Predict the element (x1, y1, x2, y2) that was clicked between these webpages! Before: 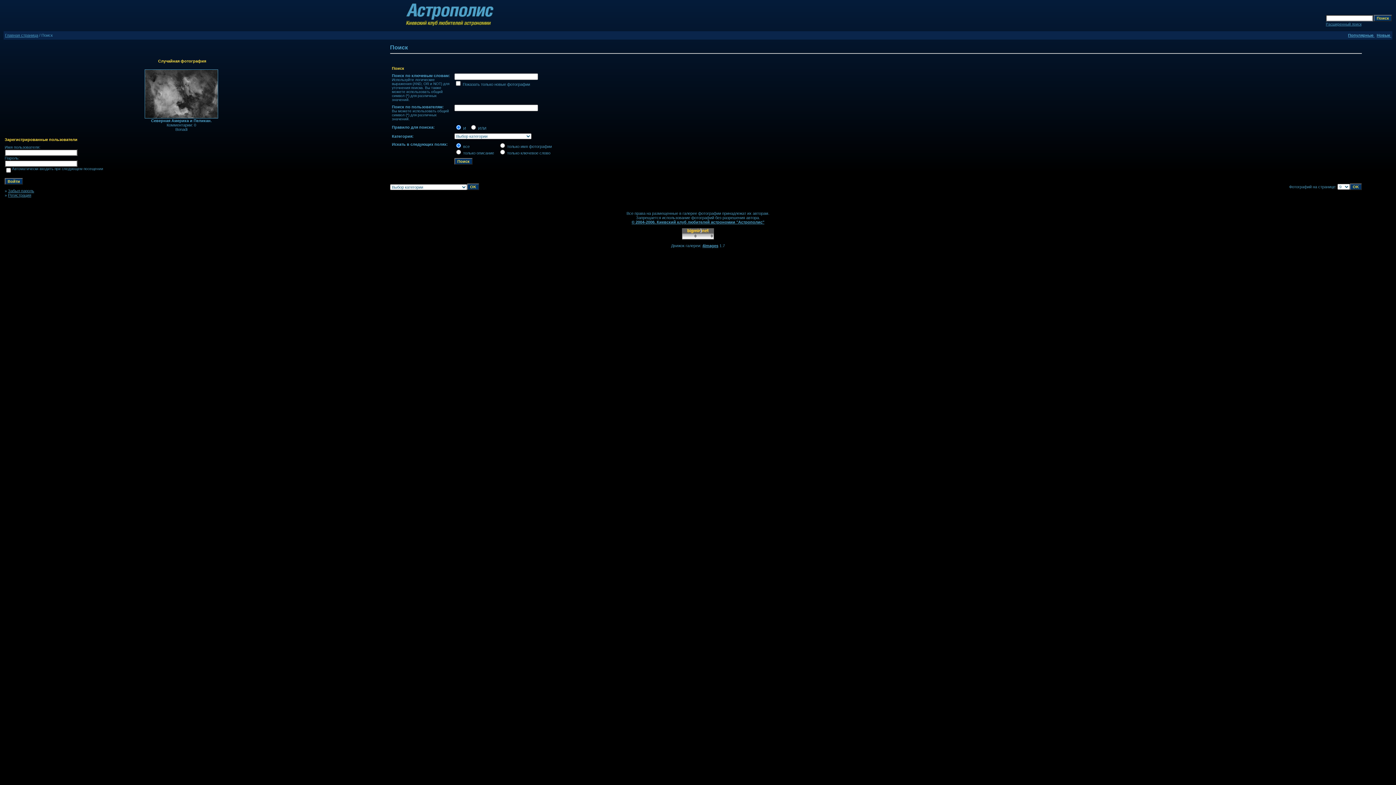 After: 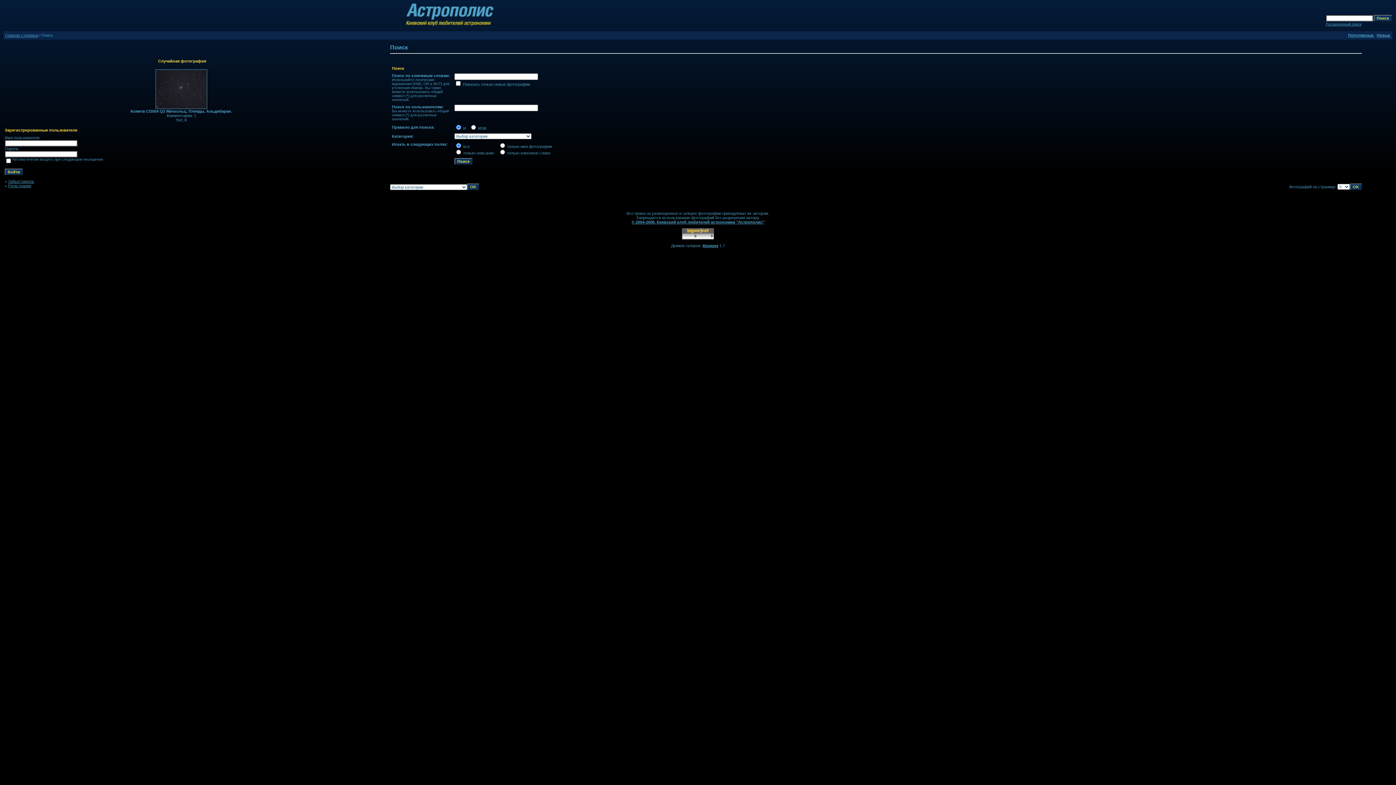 Action: label: Расширенный поиск bbox: (1326, 22, 1361, 26)